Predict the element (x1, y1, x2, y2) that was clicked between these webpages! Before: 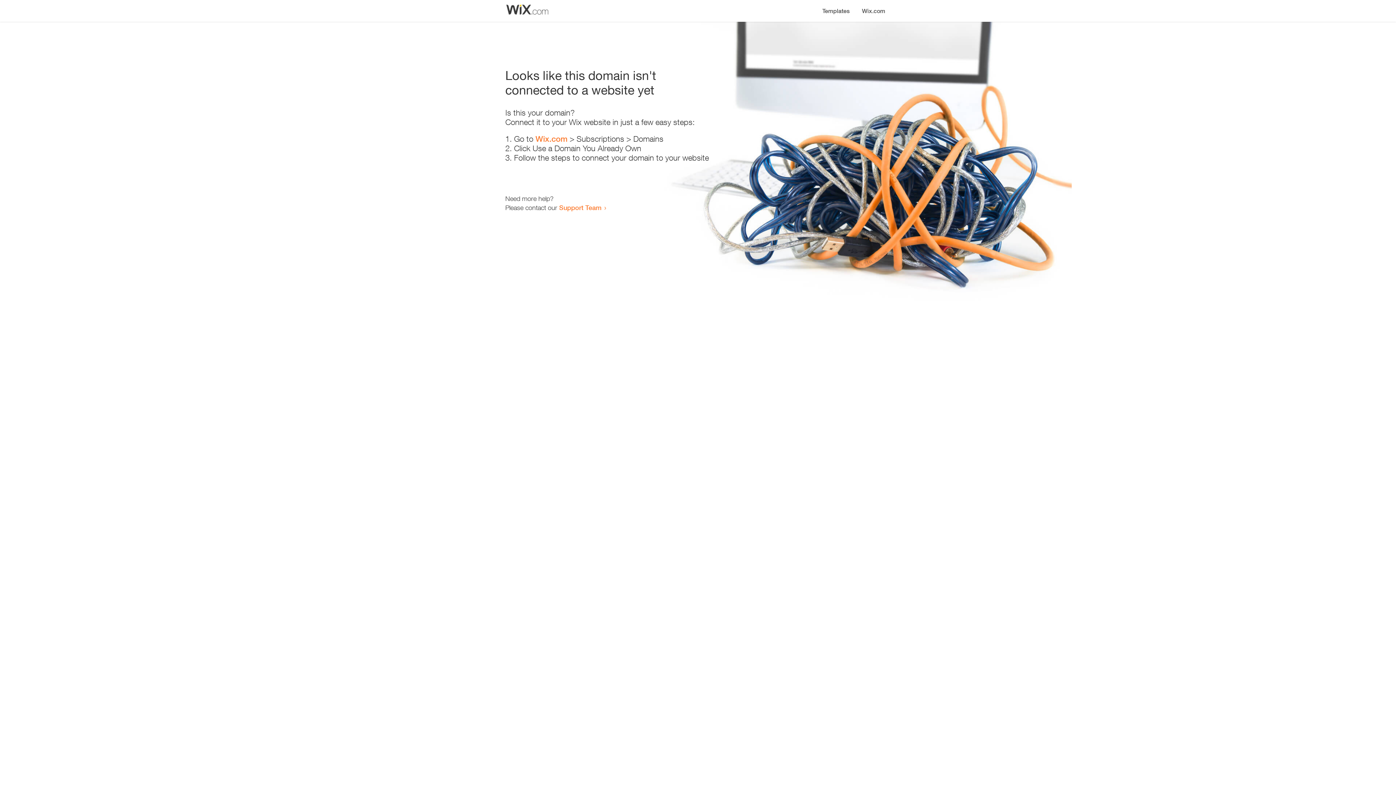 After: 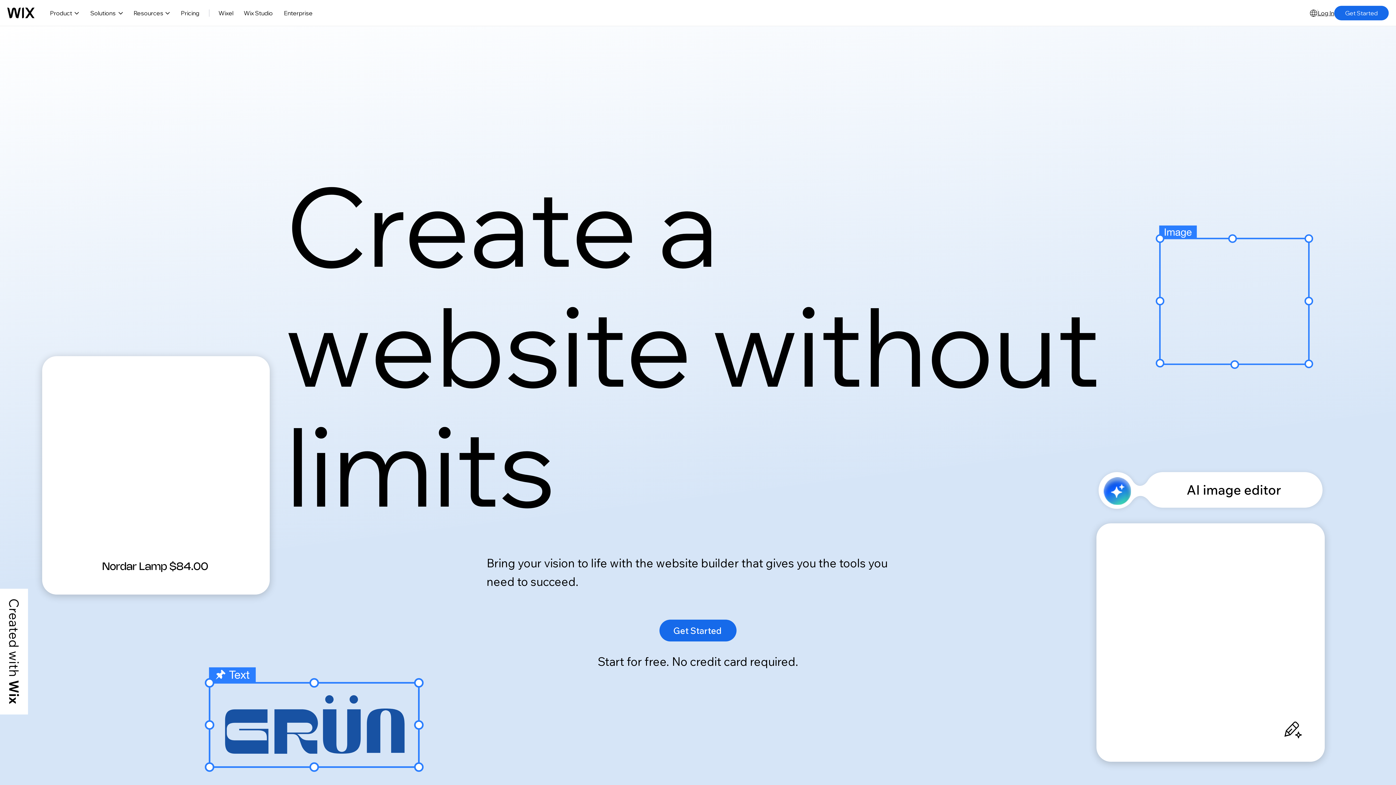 Action: label: Wix.com bbox: (856, 0, 890, 14)